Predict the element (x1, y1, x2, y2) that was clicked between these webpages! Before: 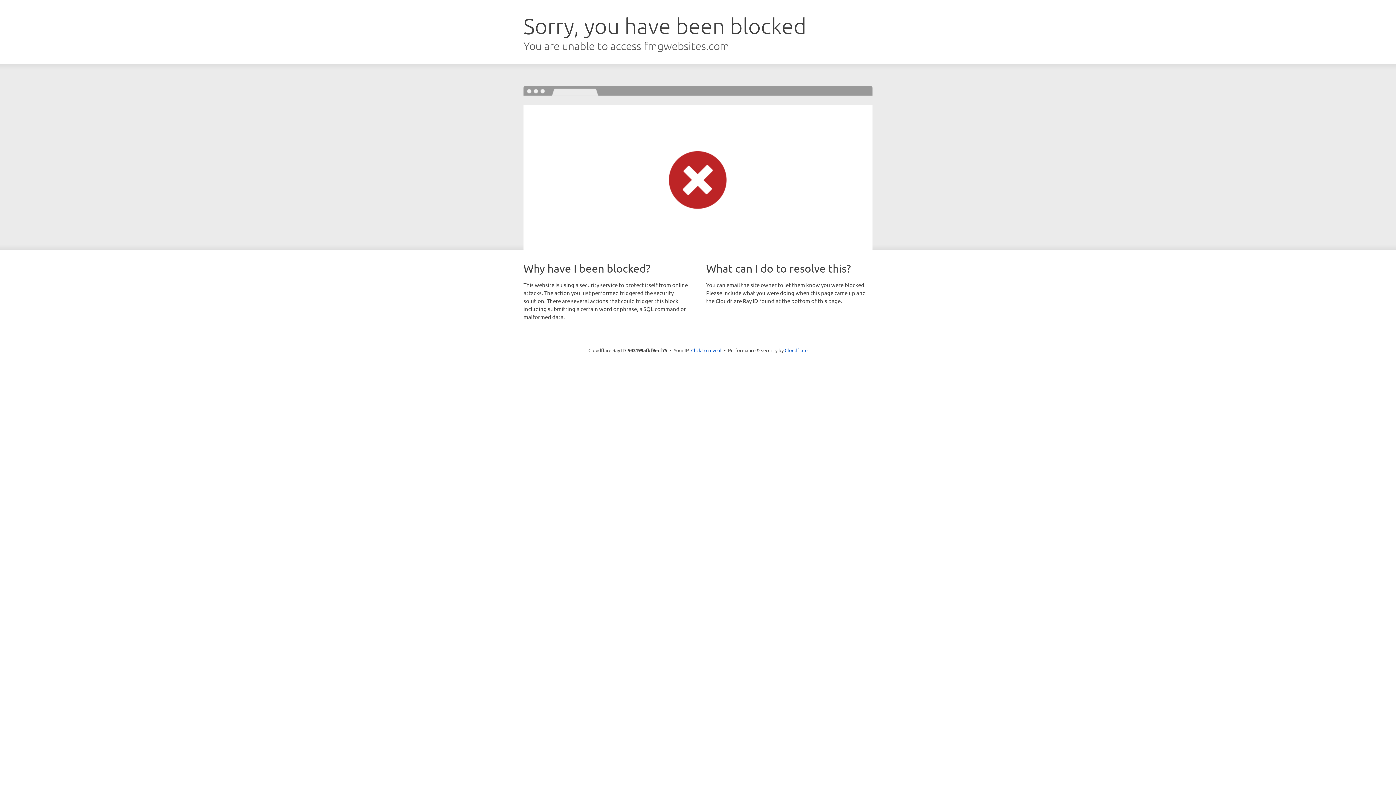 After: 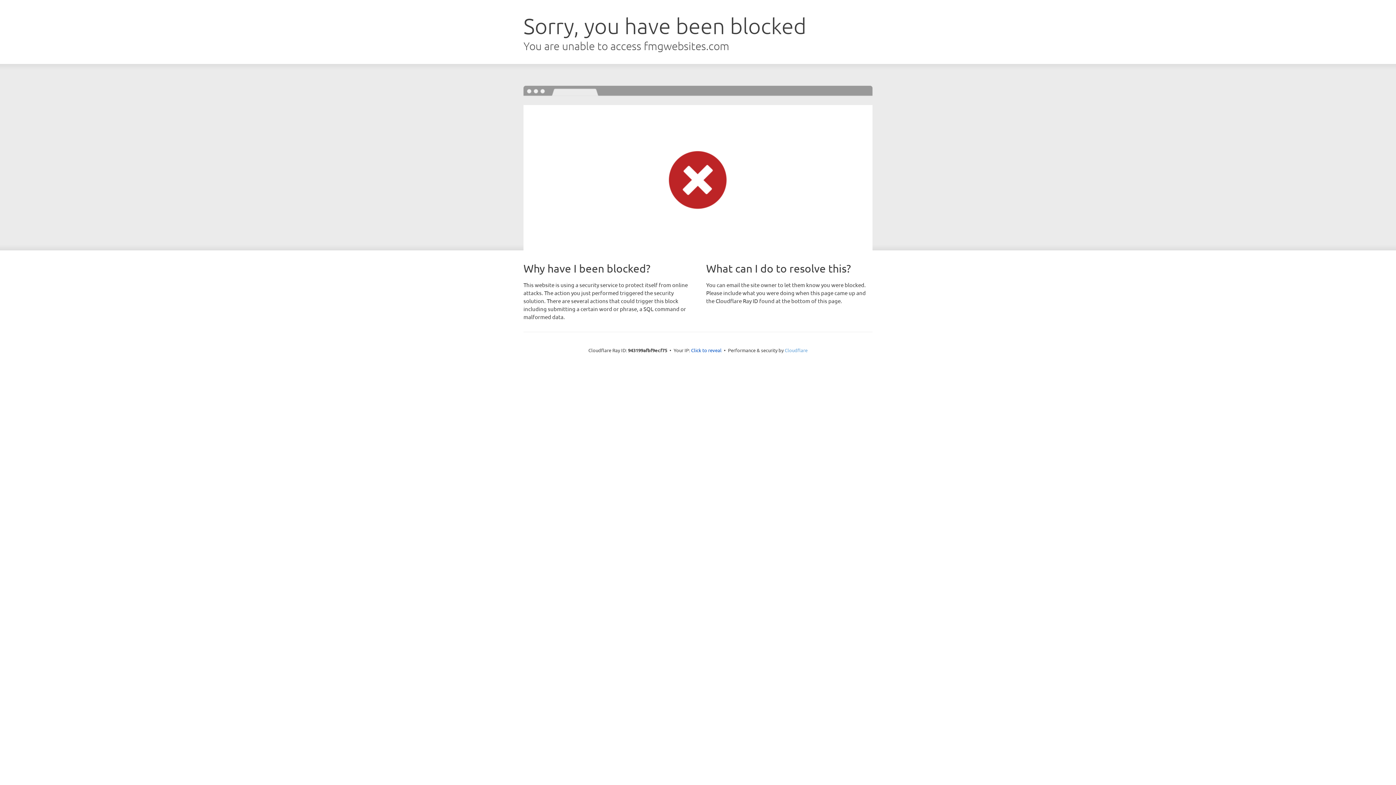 Action: label: Cloudflare bbox: (784, 347, 807, 353)